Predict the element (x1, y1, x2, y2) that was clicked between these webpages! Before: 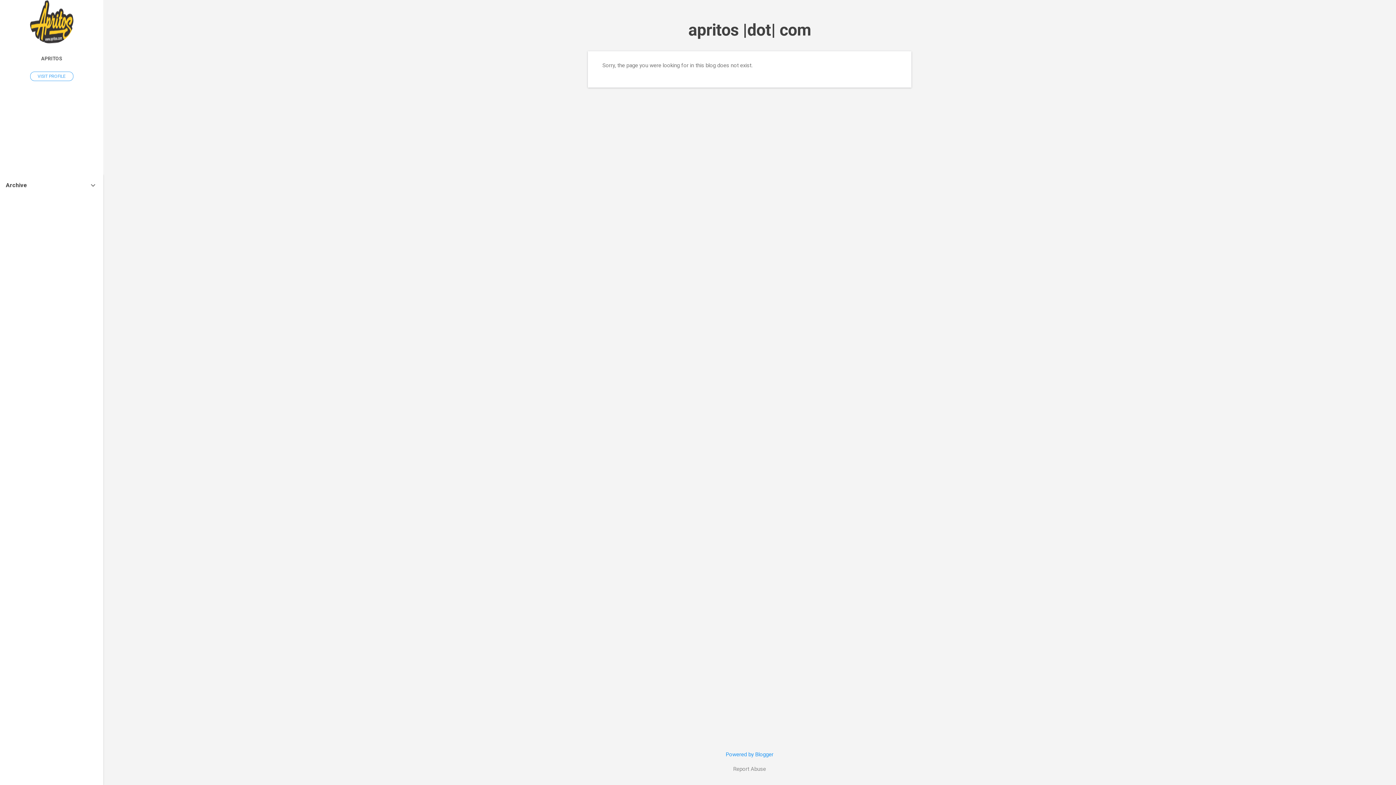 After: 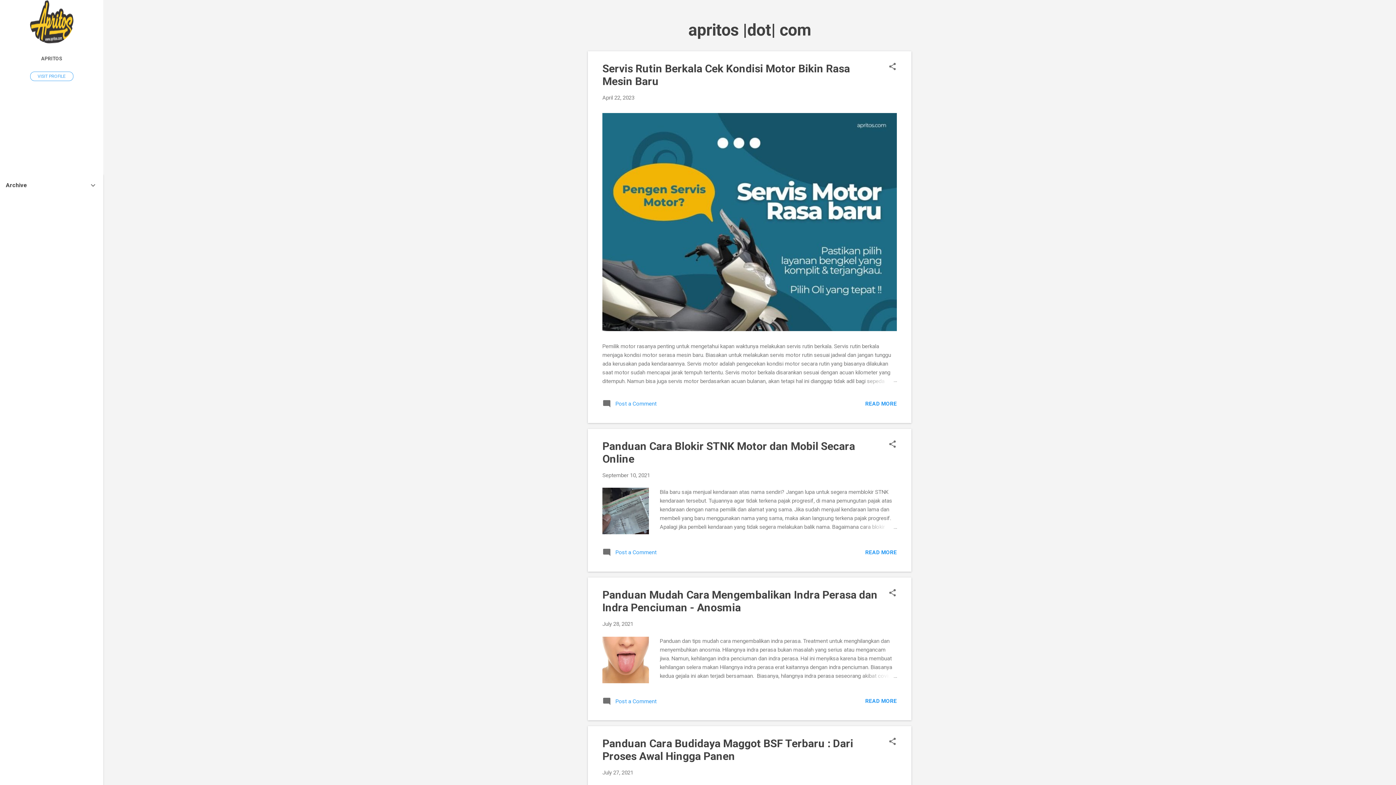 Action: label: apritos |dot| com bbox: (688, 20, 811, 39)